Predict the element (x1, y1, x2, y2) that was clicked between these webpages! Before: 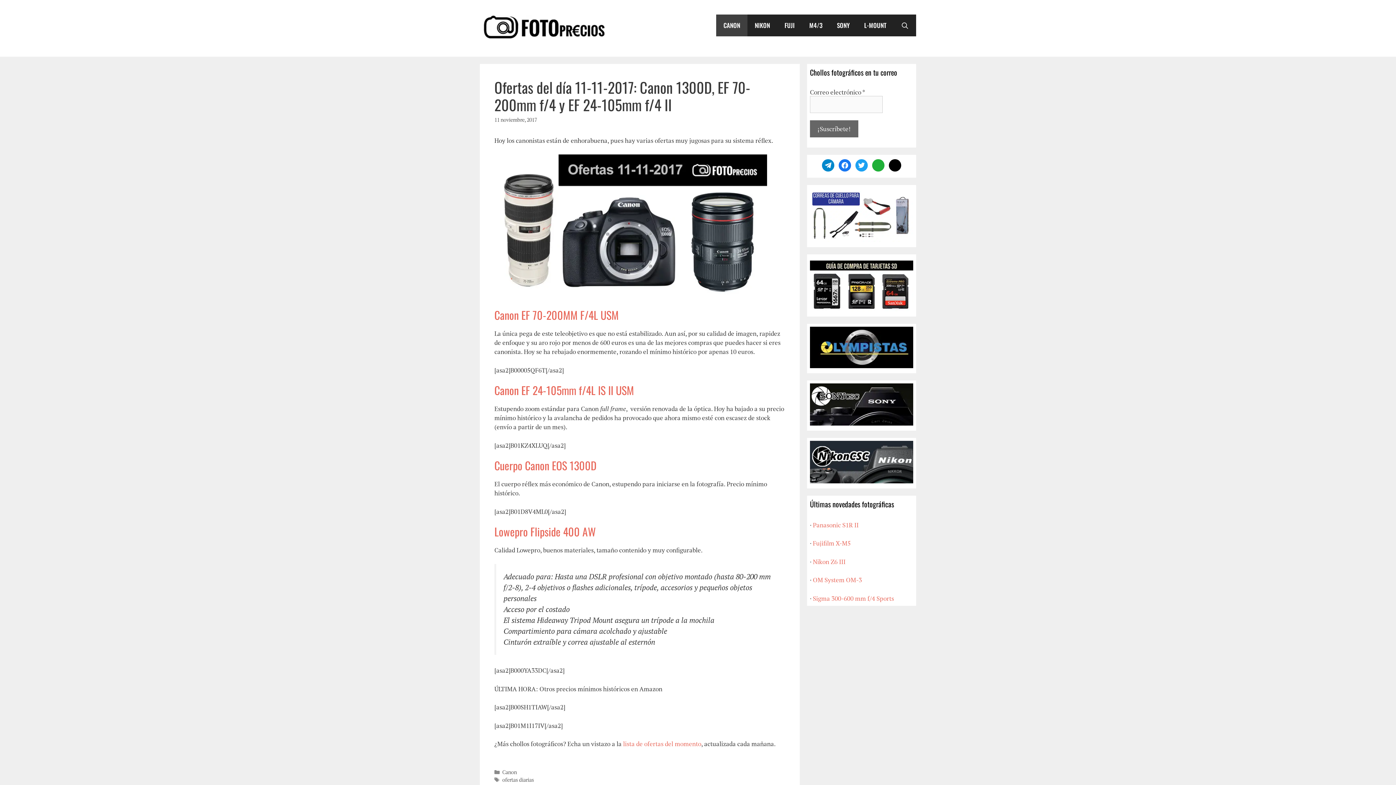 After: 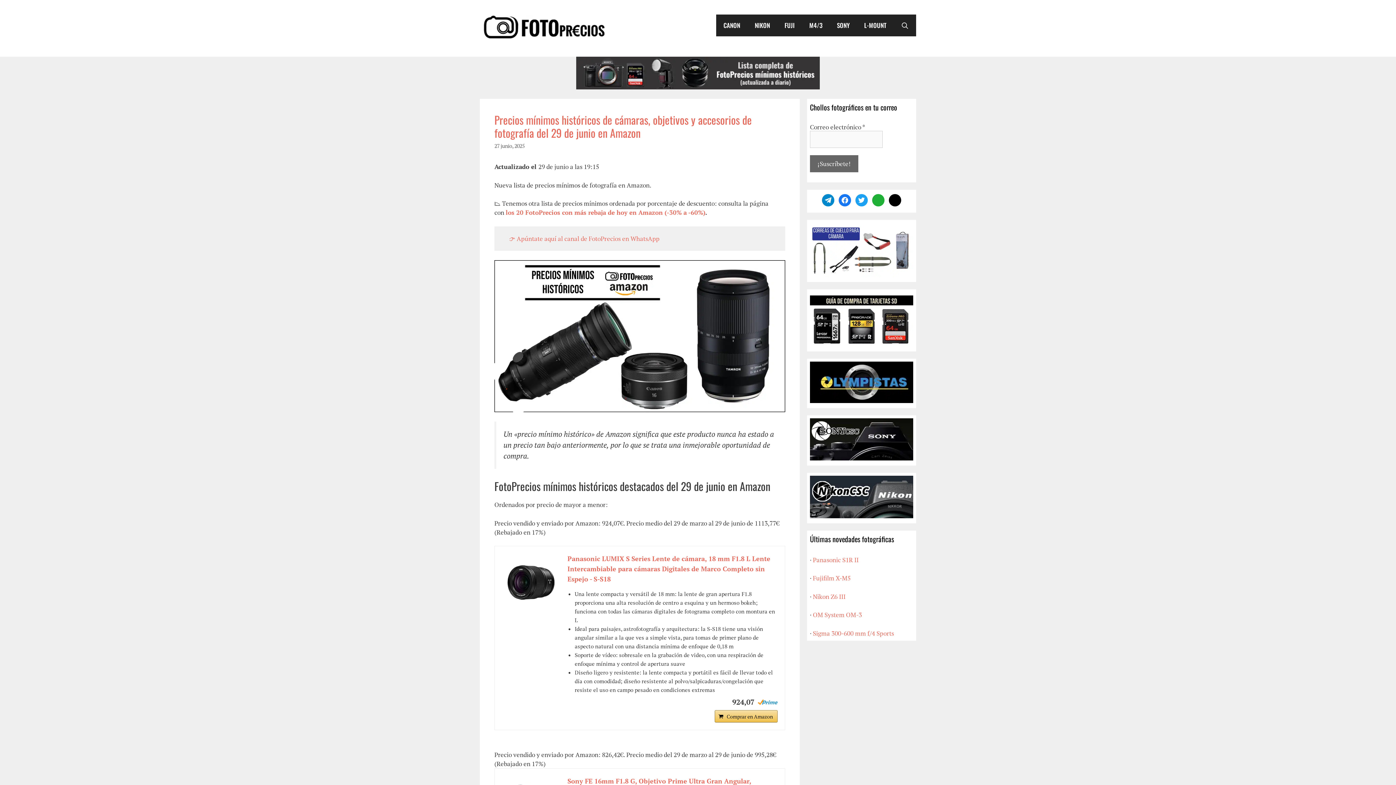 Action: label: Canon bbox: (502, 768, 516, 775)